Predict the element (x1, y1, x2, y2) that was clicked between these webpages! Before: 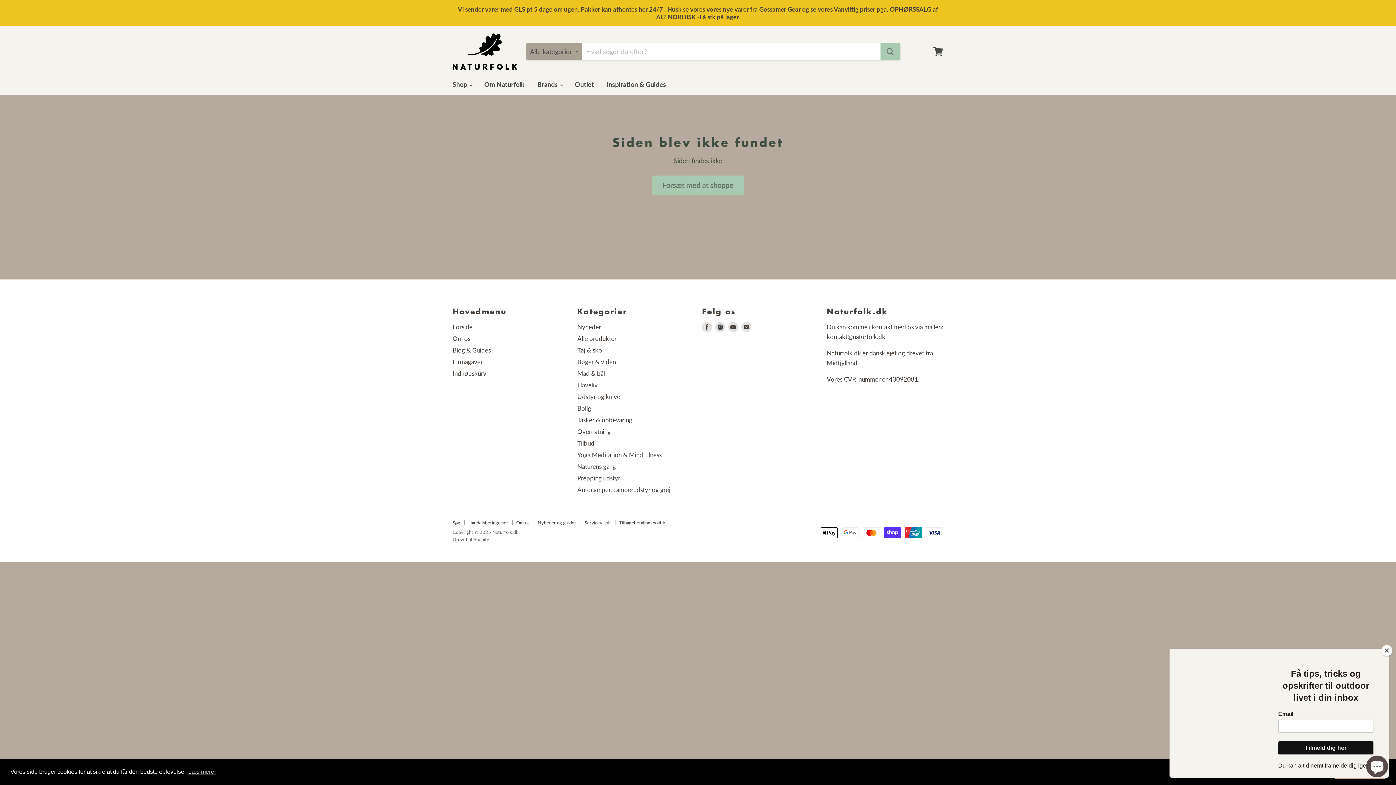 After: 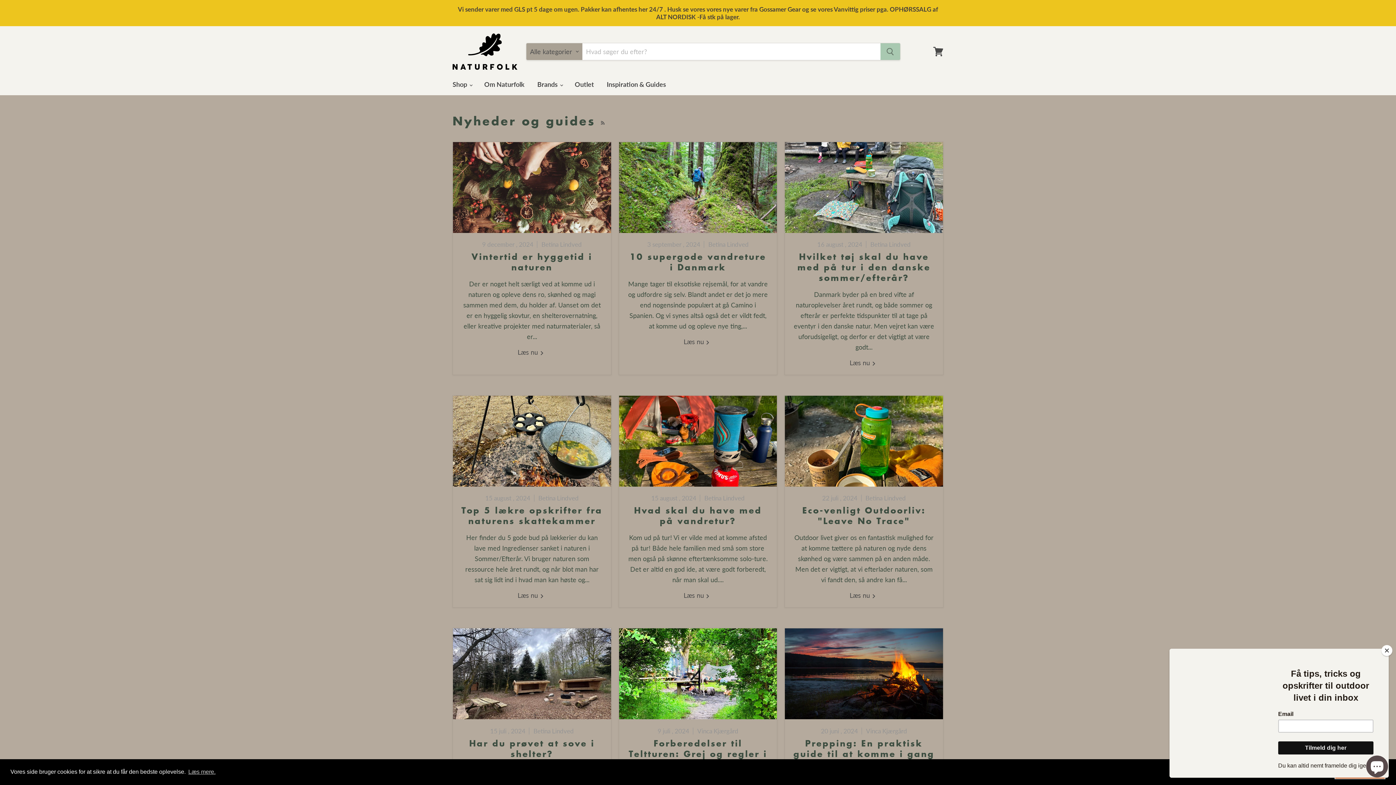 Action: label: Nyheder og guides bbox: (537, 520, 576, 525)